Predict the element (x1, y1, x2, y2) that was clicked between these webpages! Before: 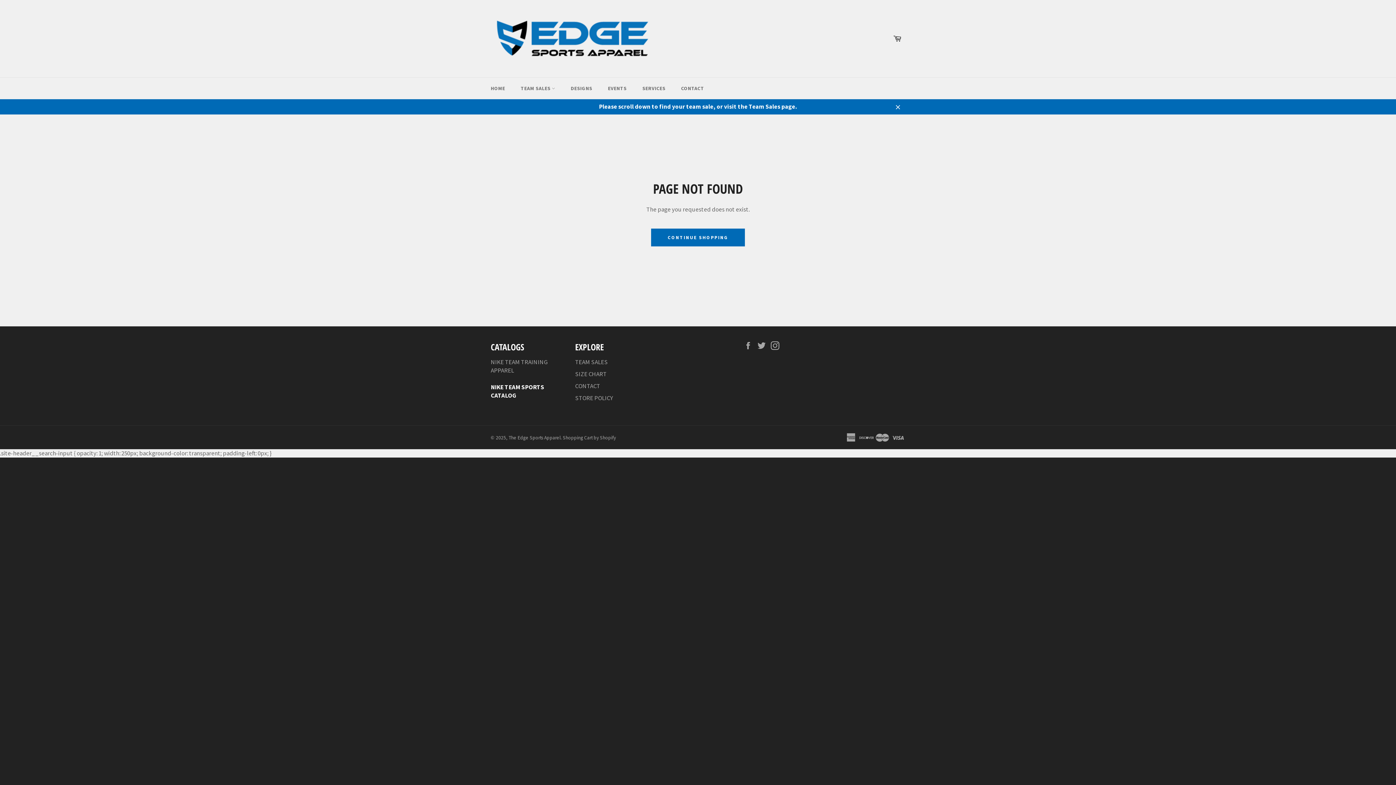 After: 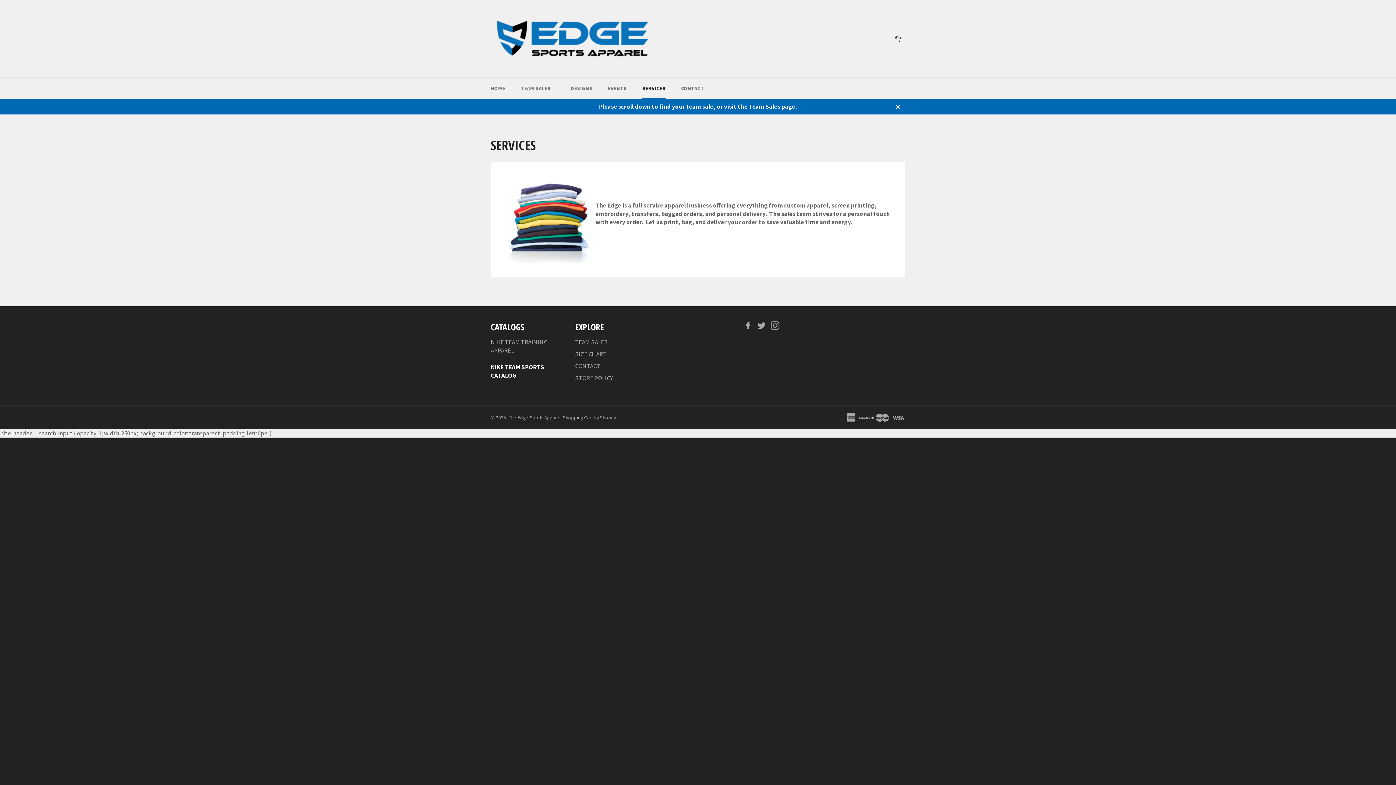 Action: bbox: (635, 77, 672, 99) label: SERVICES